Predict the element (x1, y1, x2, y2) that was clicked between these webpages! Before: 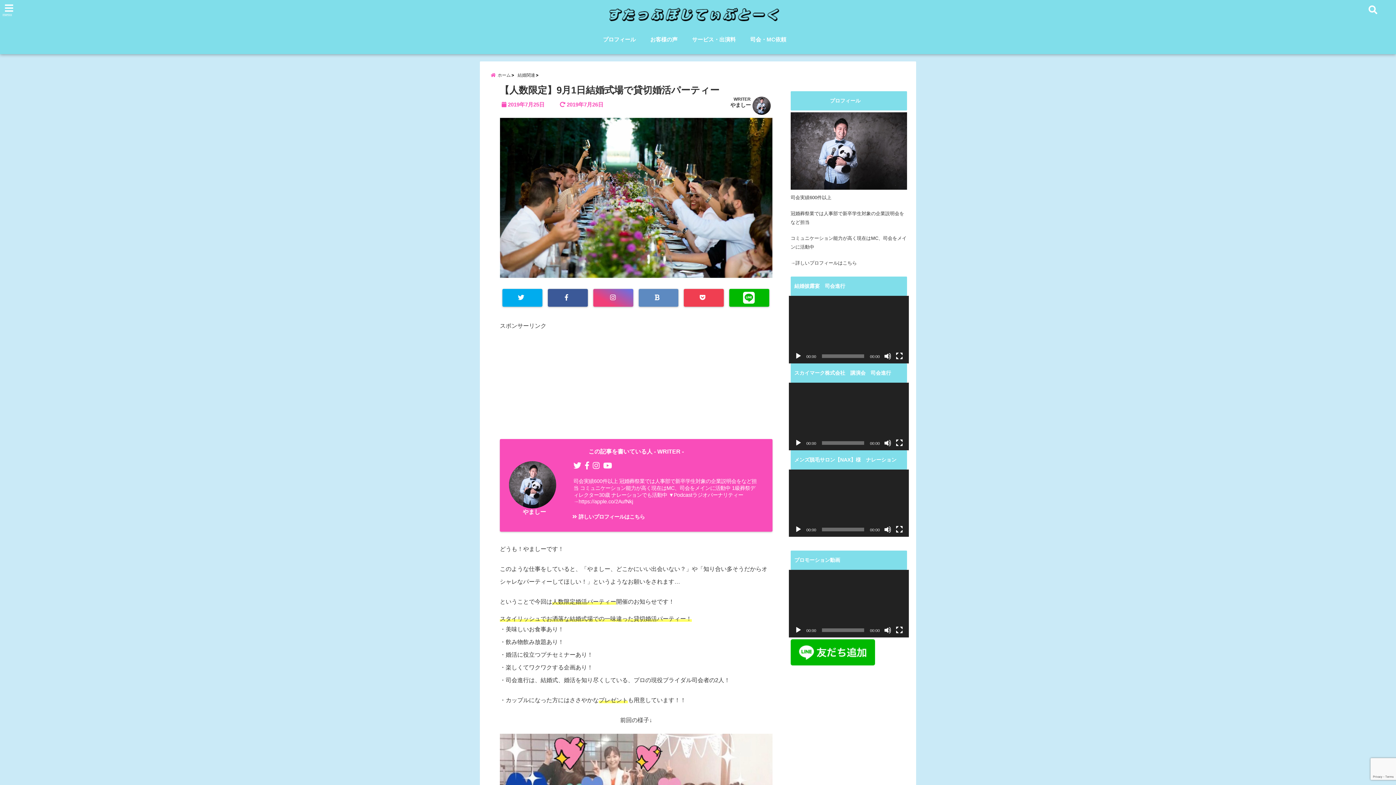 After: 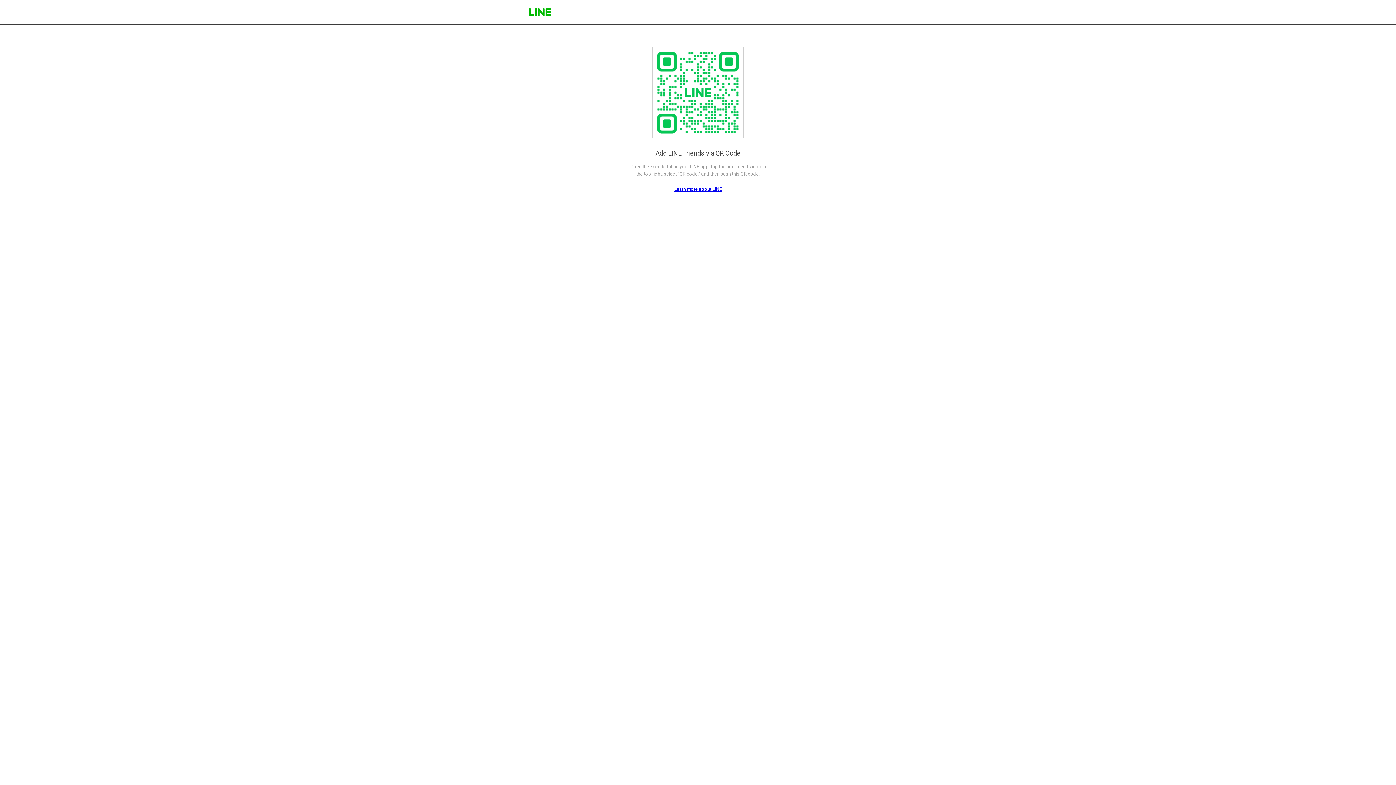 Action: bbox: (790, 639, 875, 665)